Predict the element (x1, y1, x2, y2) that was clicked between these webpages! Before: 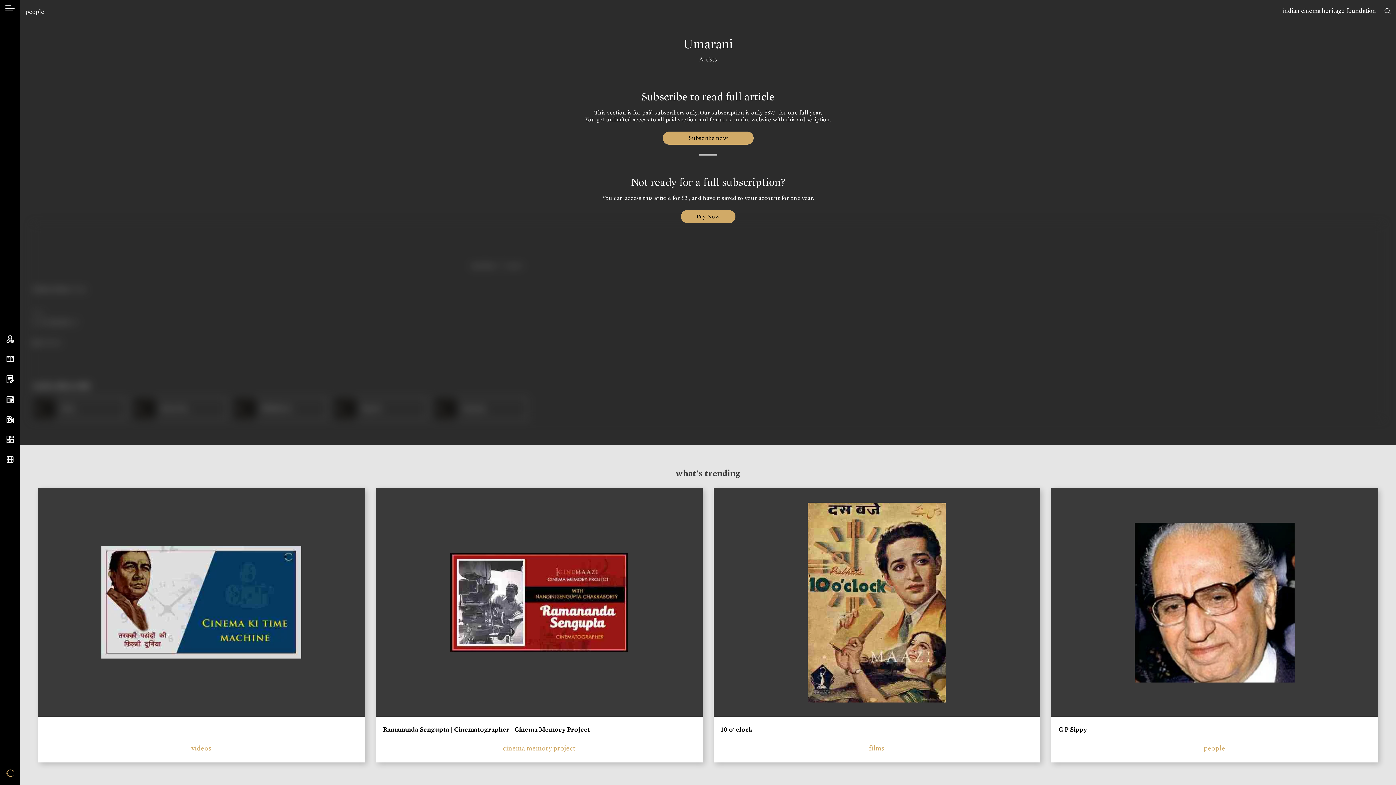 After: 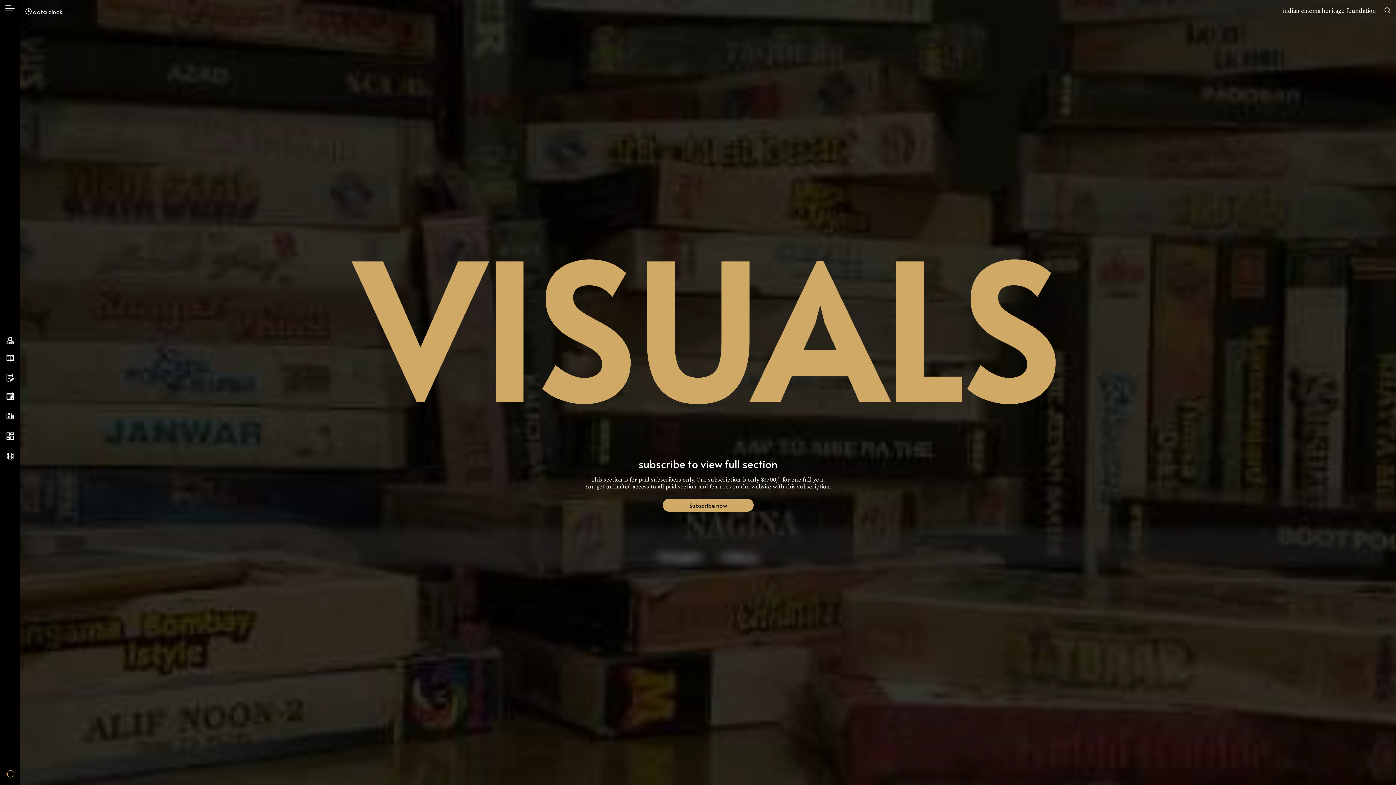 Action: bbox: (6, 455, 13, 462)